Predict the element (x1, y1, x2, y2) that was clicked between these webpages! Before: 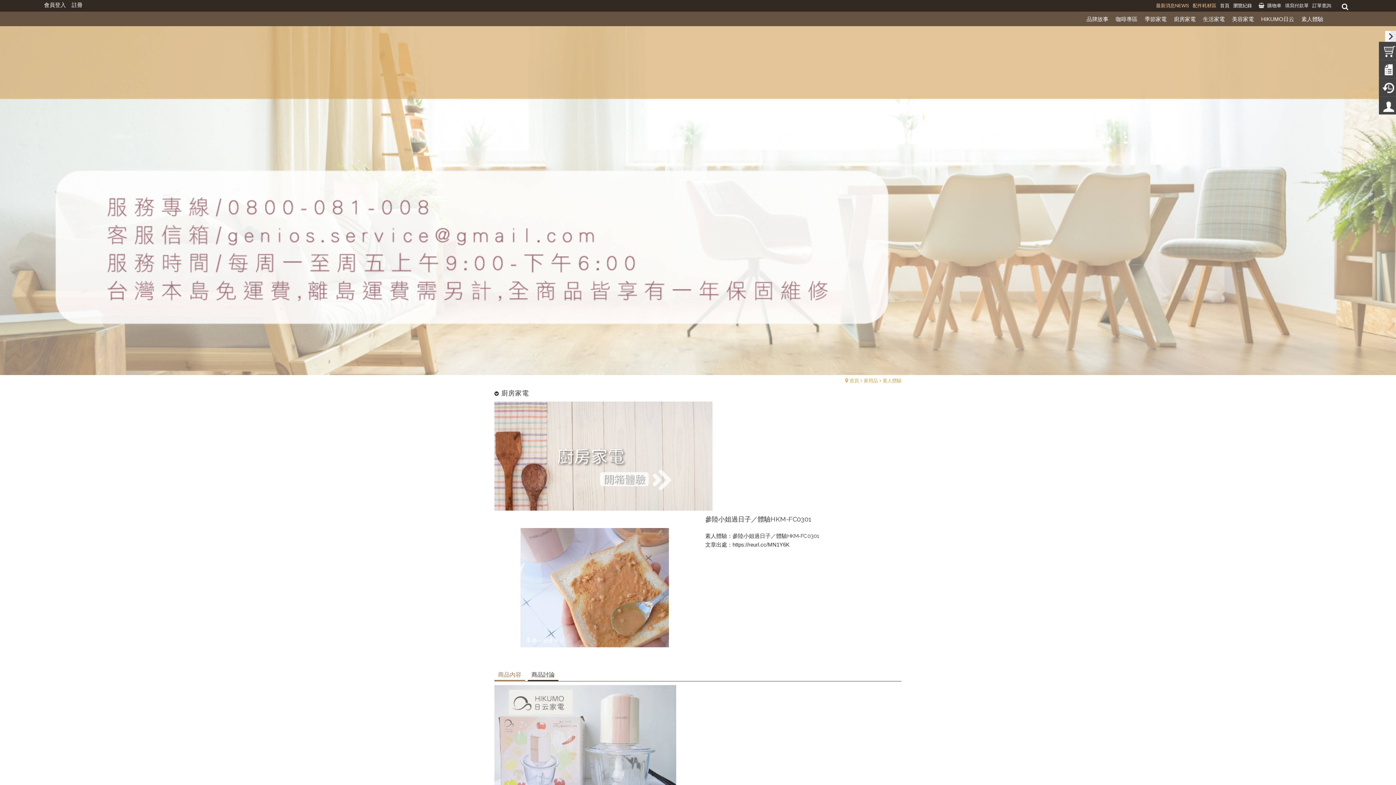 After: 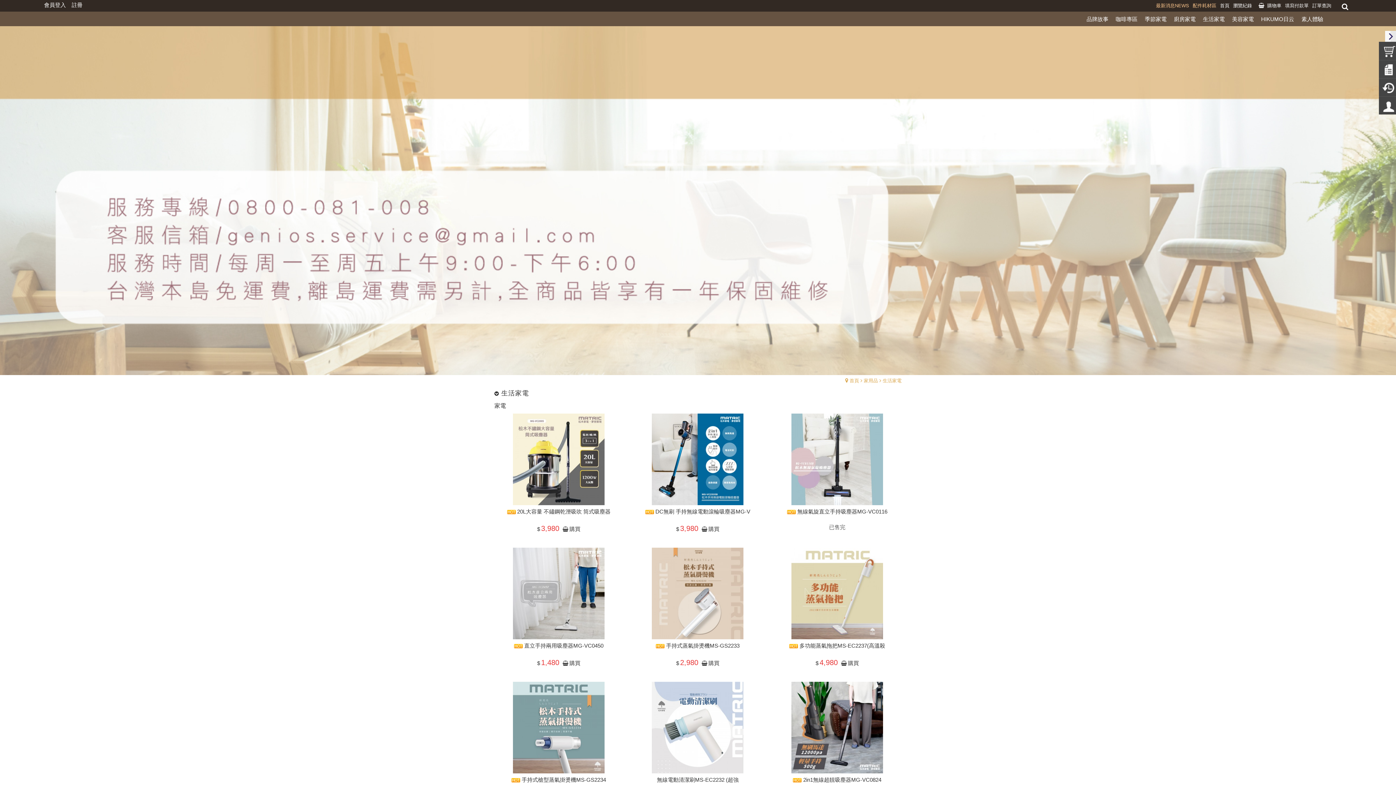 Action: bbox: (1203, 11, 1225, 26) label: 生活家電